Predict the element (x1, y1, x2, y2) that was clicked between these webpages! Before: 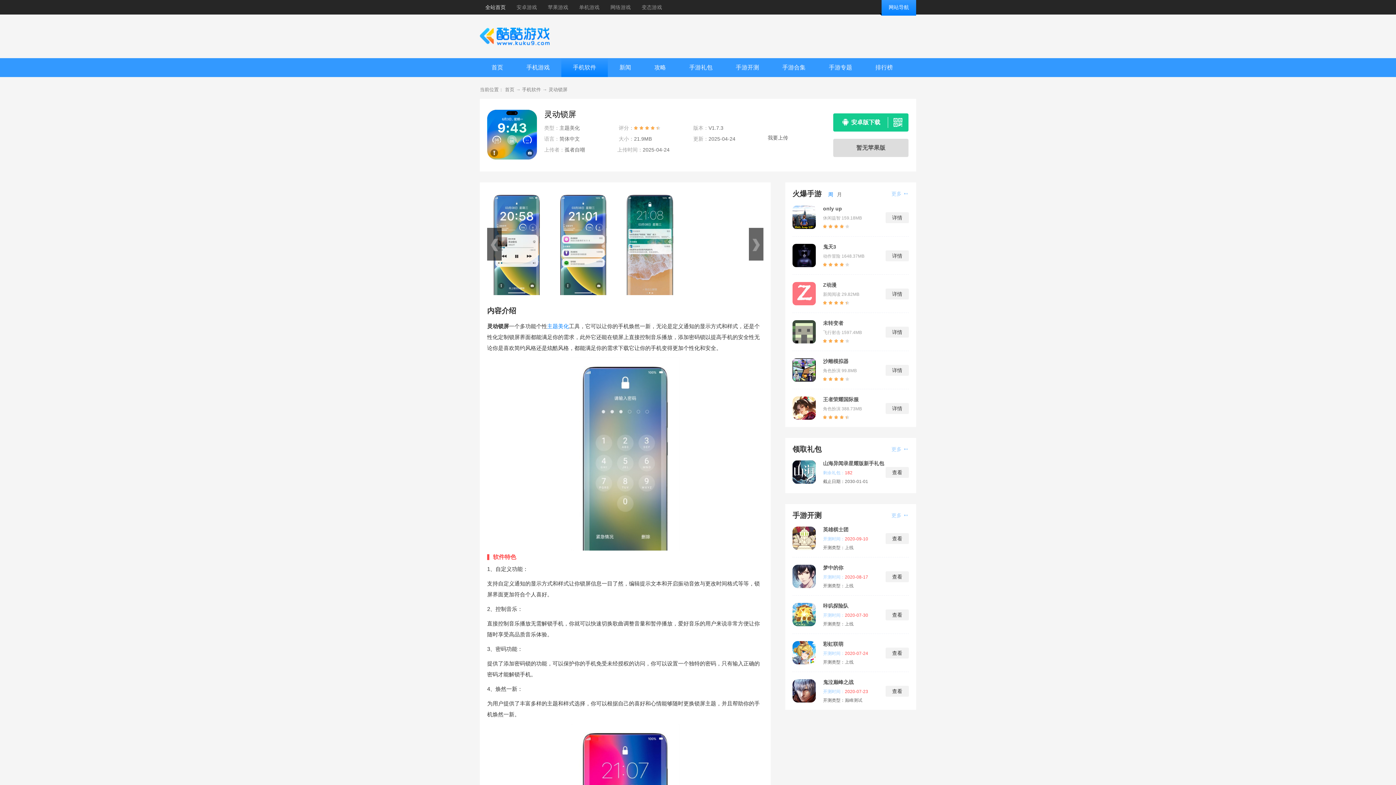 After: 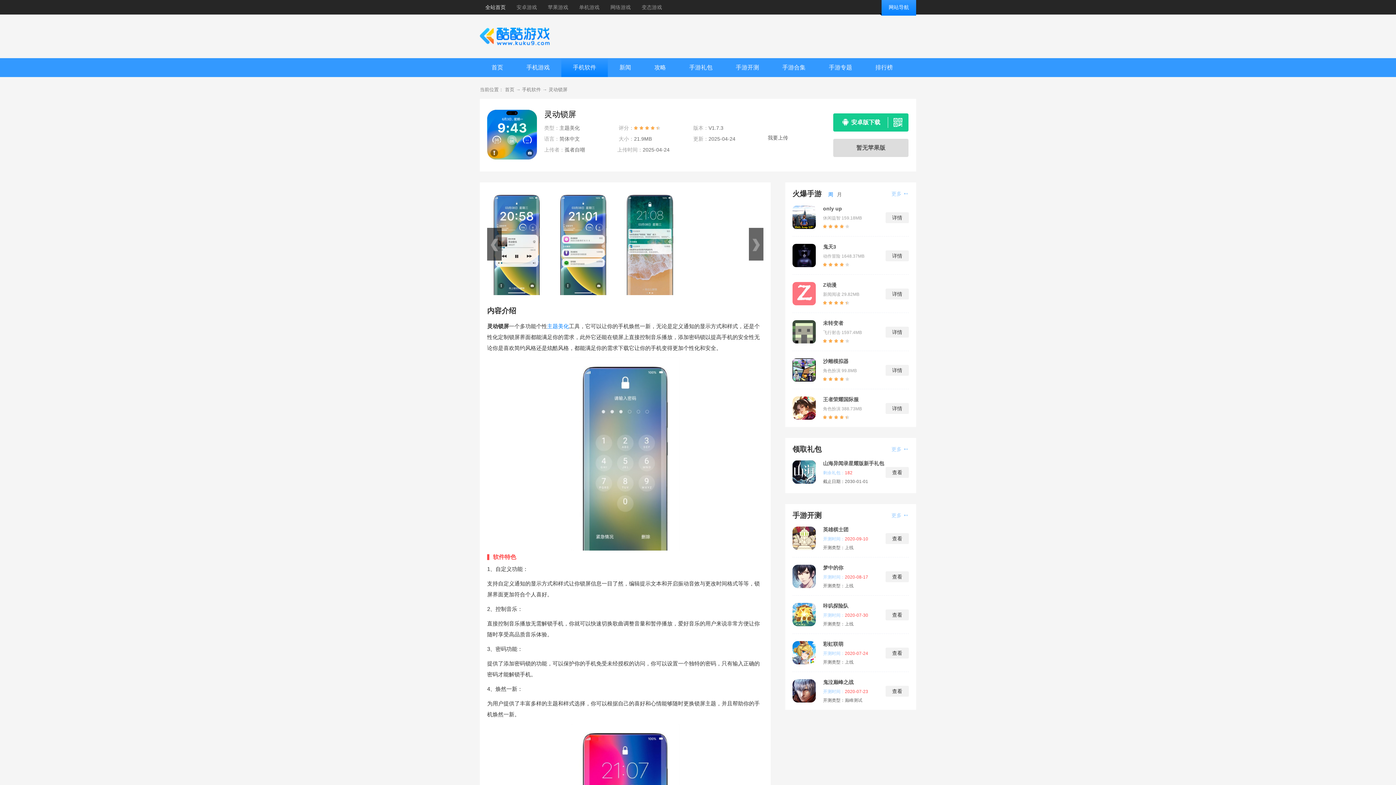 Action: bbox: (792, 679, 816, 702)